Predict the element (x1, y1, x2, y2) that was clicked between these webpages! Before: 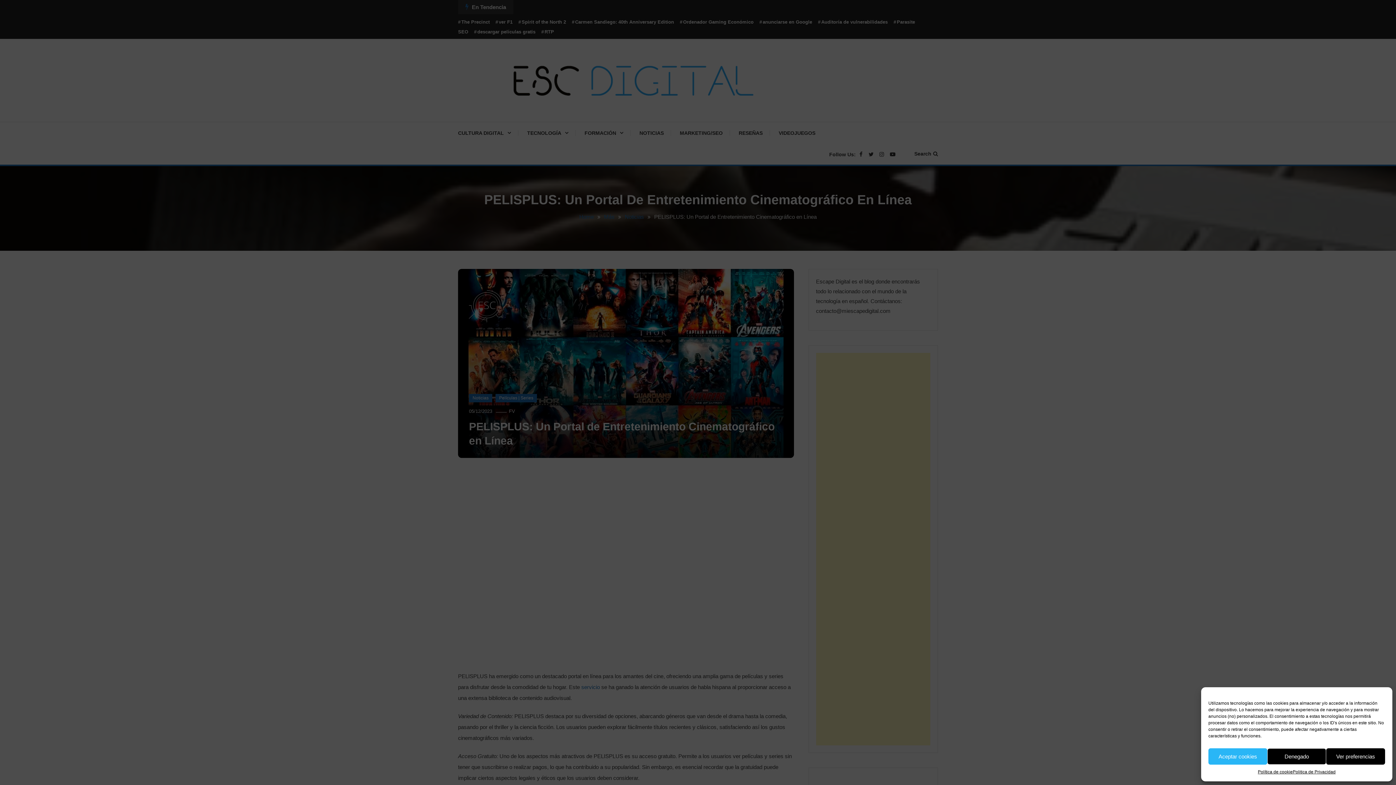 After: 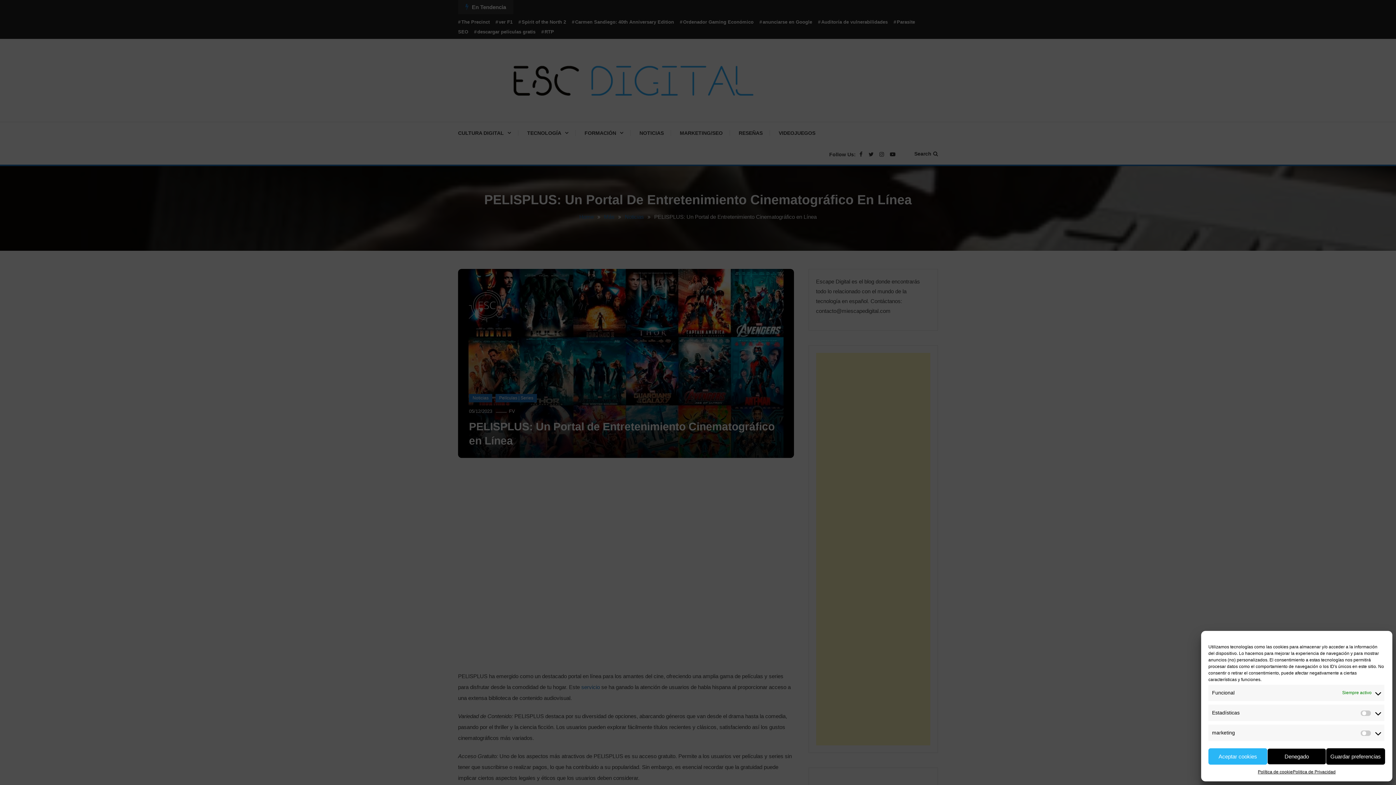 Action: bbox: (1326, 748, 1385, 765) label: Ver preferencias